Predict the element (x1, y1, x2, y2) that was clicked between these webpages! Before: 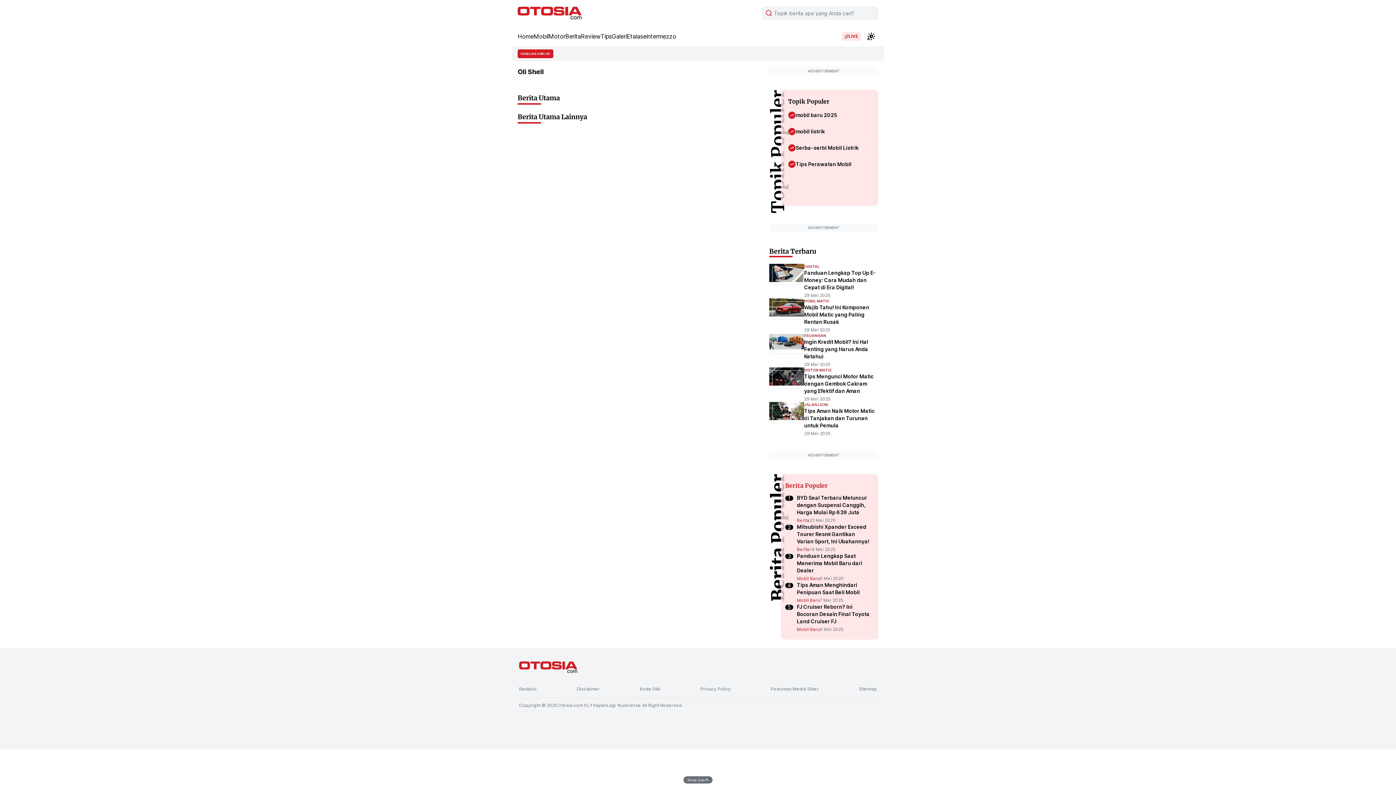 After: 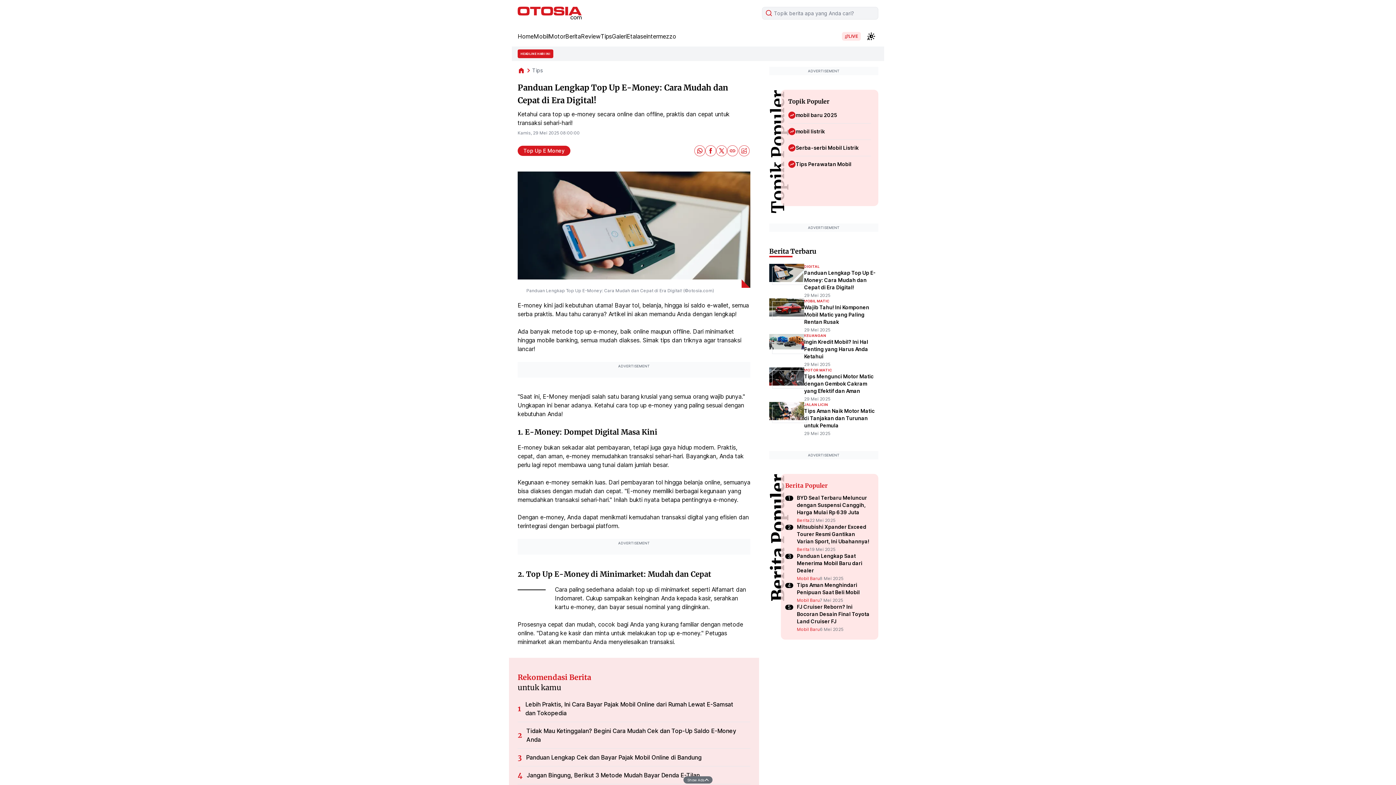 Action: bbox: (804, 587, 878, 609) label: Panduan Lengkap Top Up E-Money: Cara Mudah dan Cepat di Era Digital!